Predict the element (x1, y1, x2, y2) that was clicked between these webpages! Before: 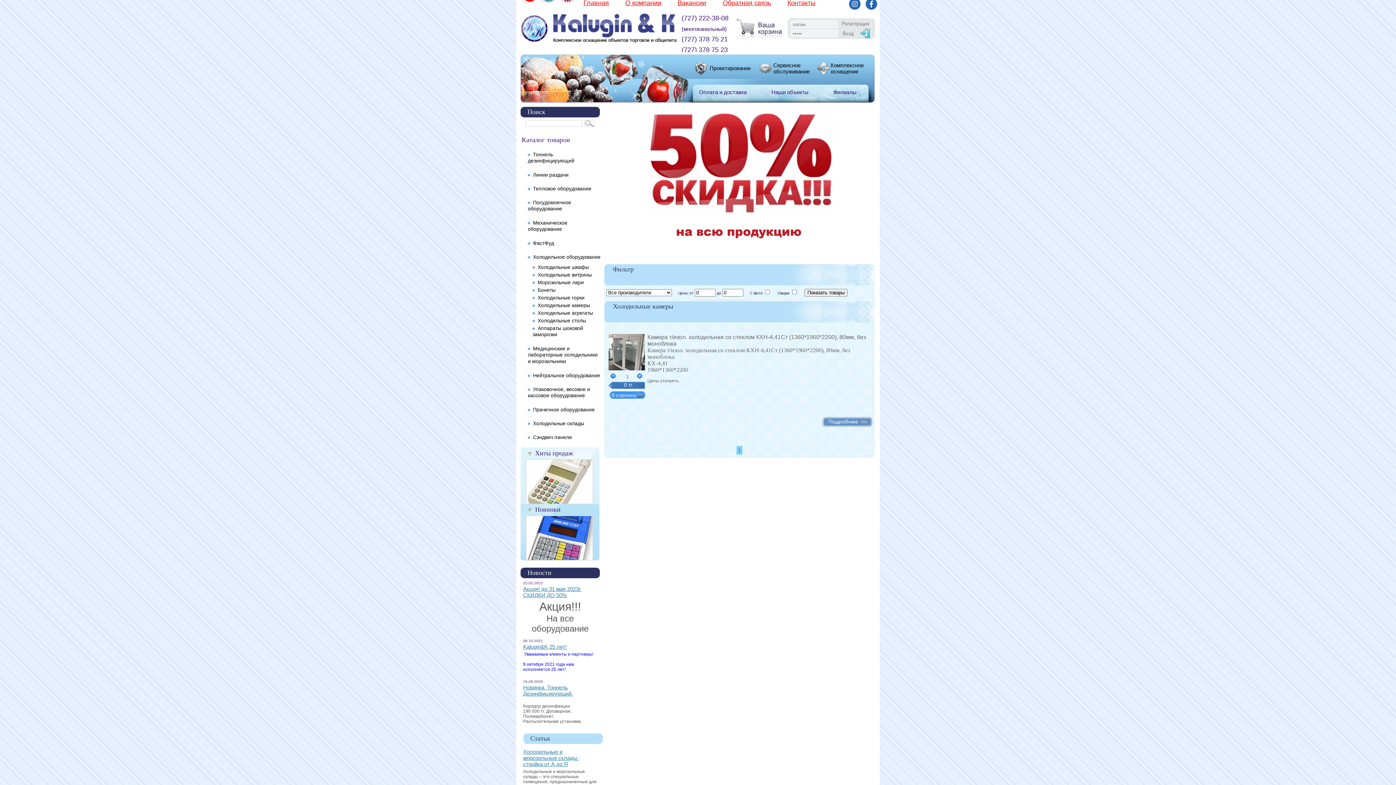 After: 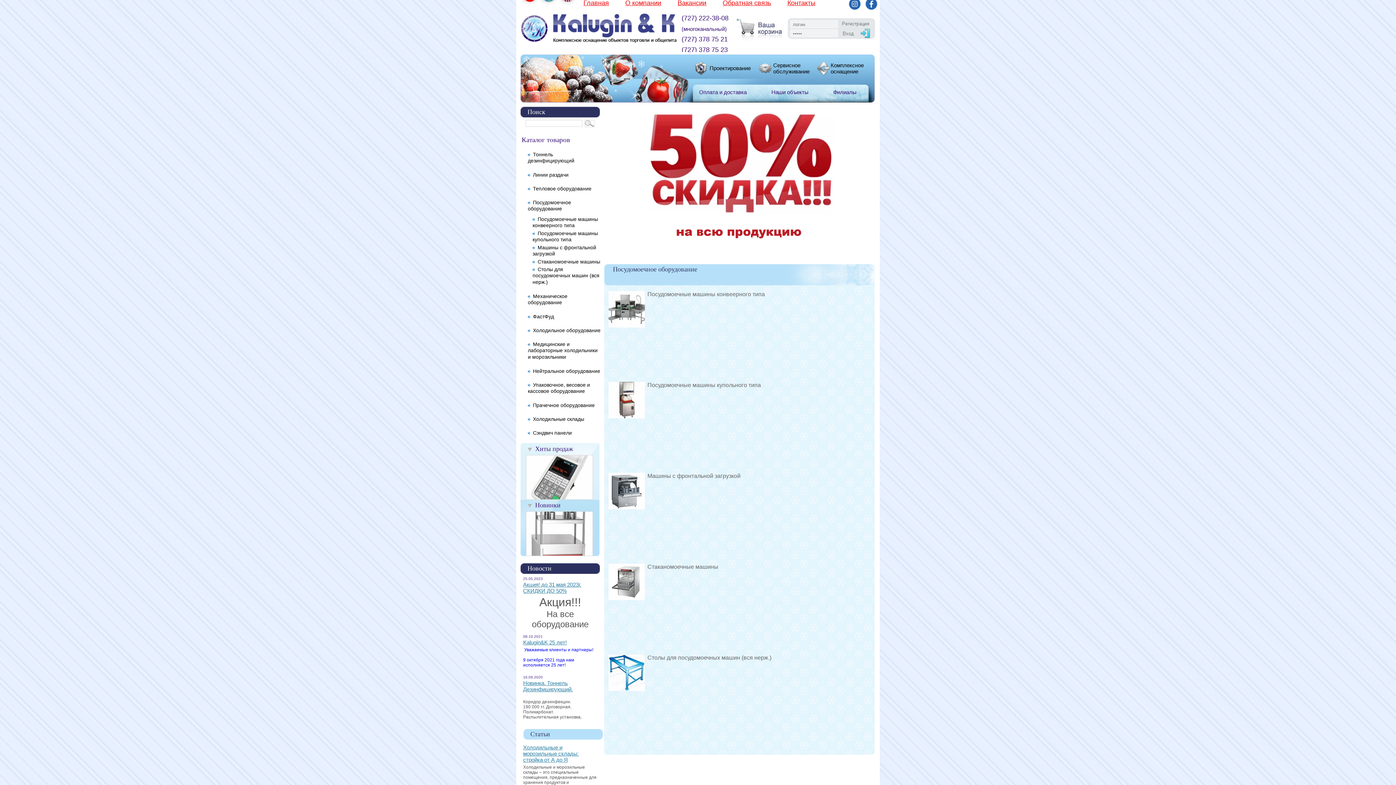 Action: bbox: (528, 199, 571, 212) label: Посудомоечное оборудование